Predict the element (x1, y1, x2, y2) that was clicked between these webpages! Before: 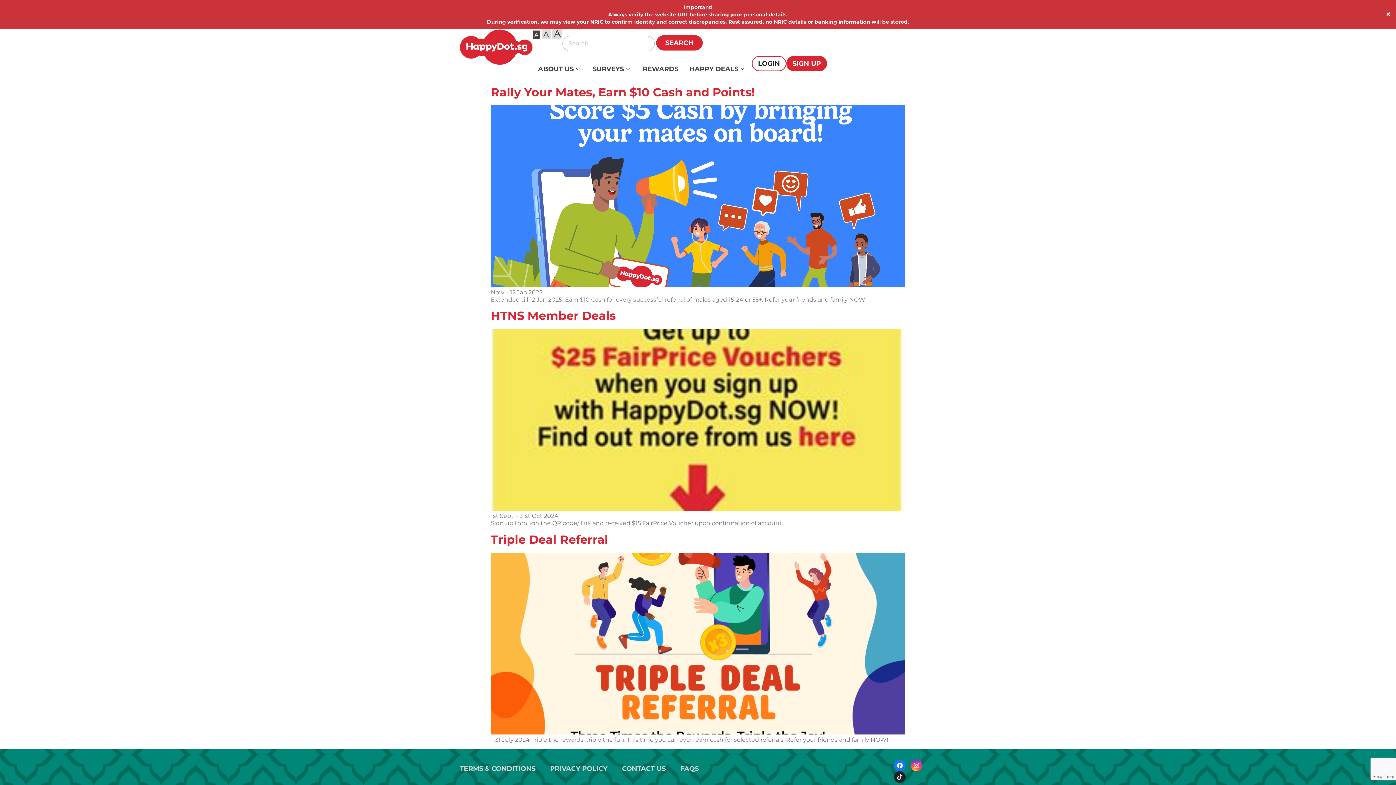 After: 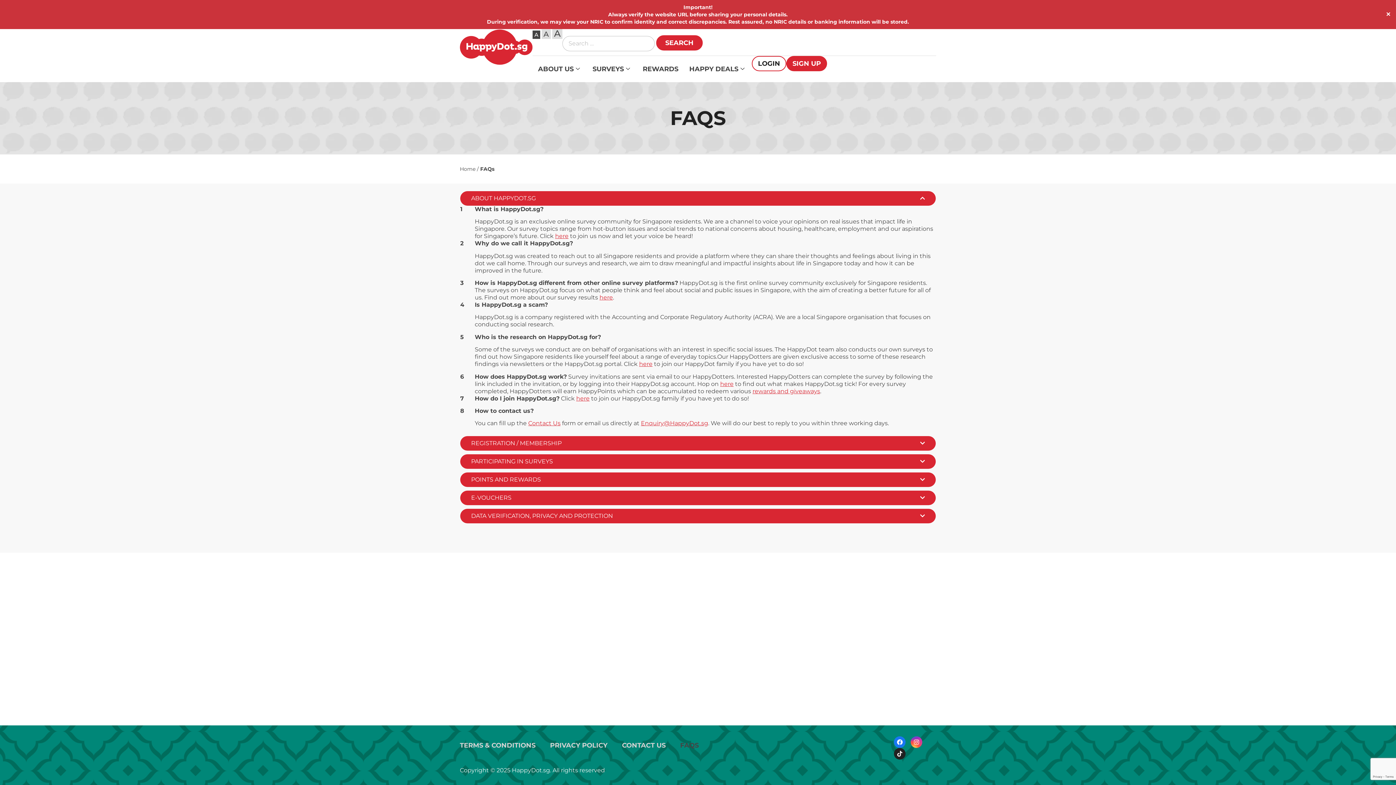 Action: bbox: (680, 765, 698, 773) label: FAQS